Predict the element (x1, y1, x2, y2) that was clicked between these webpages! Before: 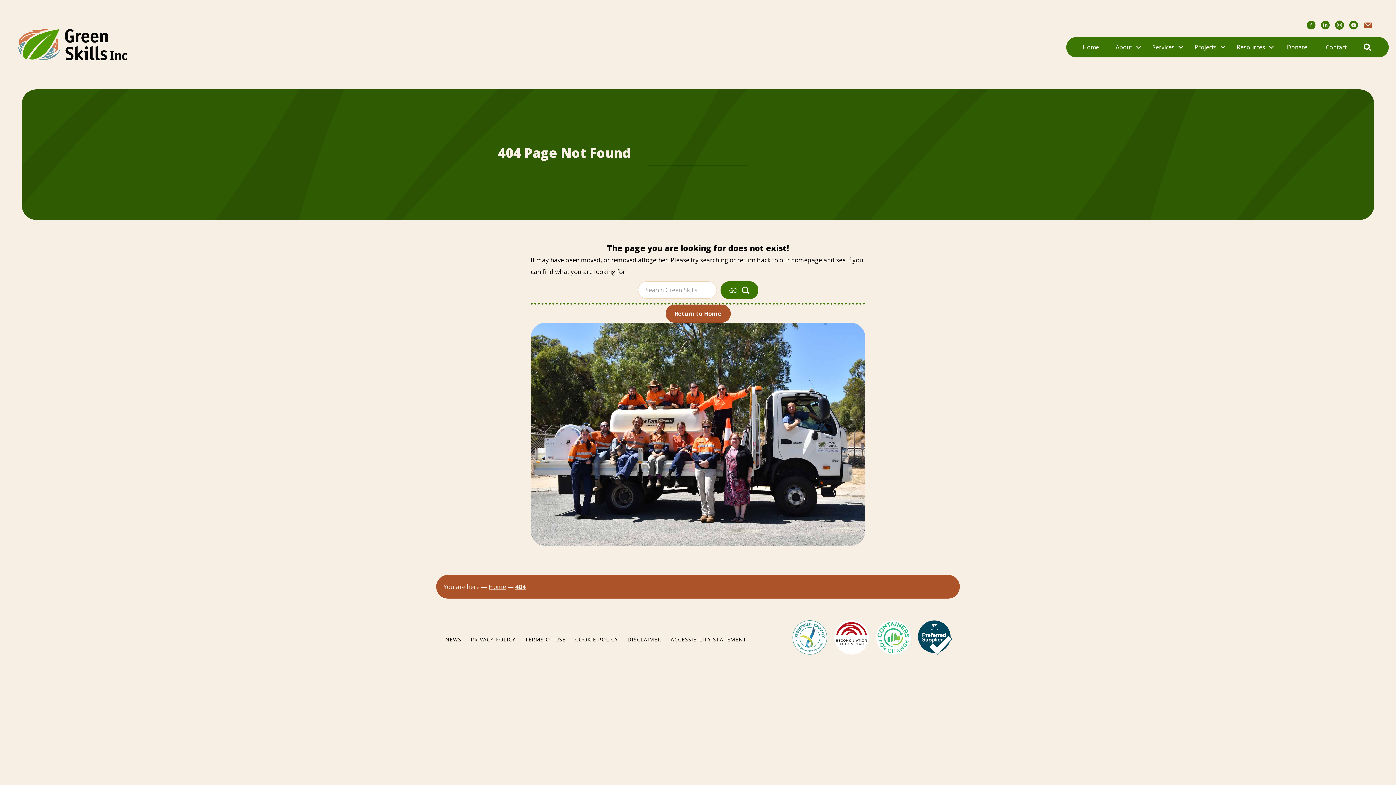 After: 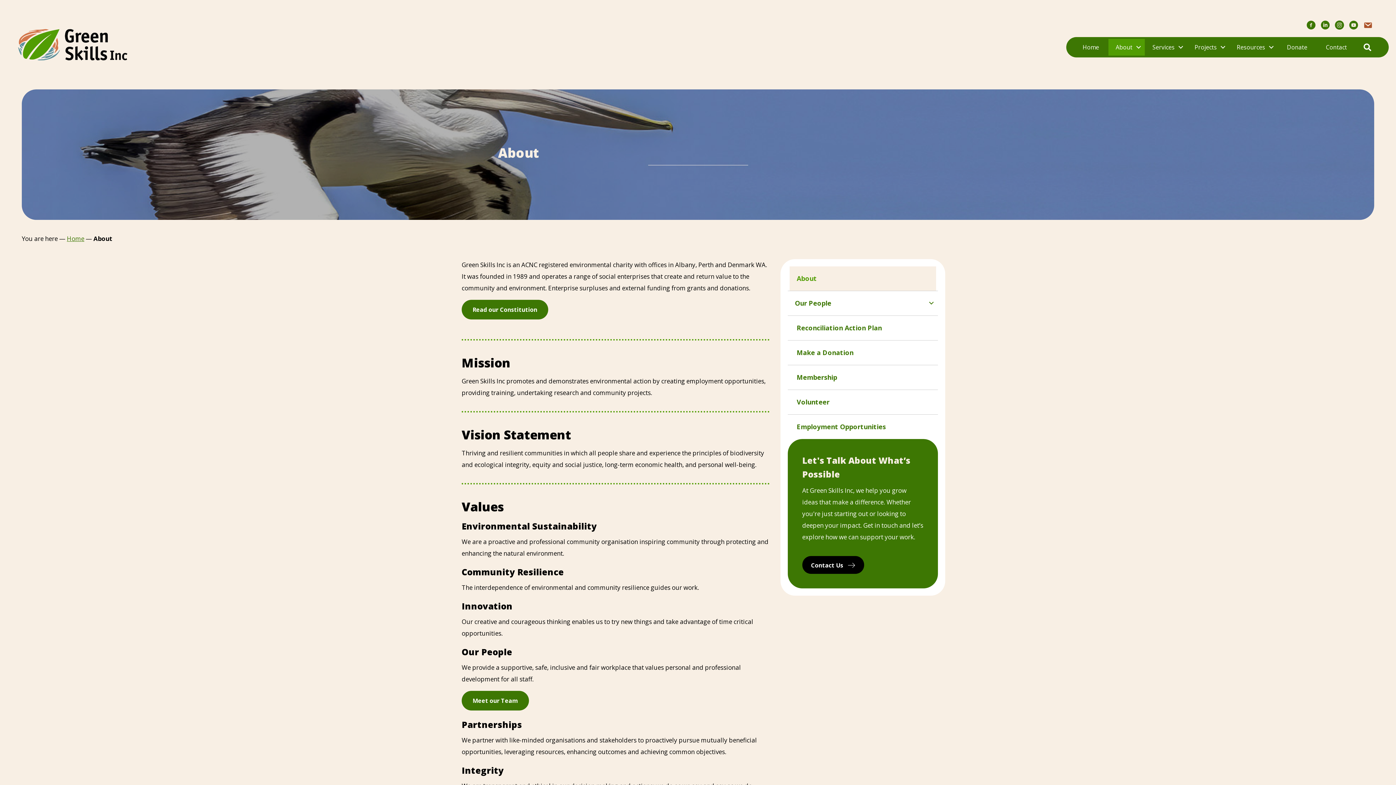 Action: bbox: (1108, 39, 1145, 55) label: About